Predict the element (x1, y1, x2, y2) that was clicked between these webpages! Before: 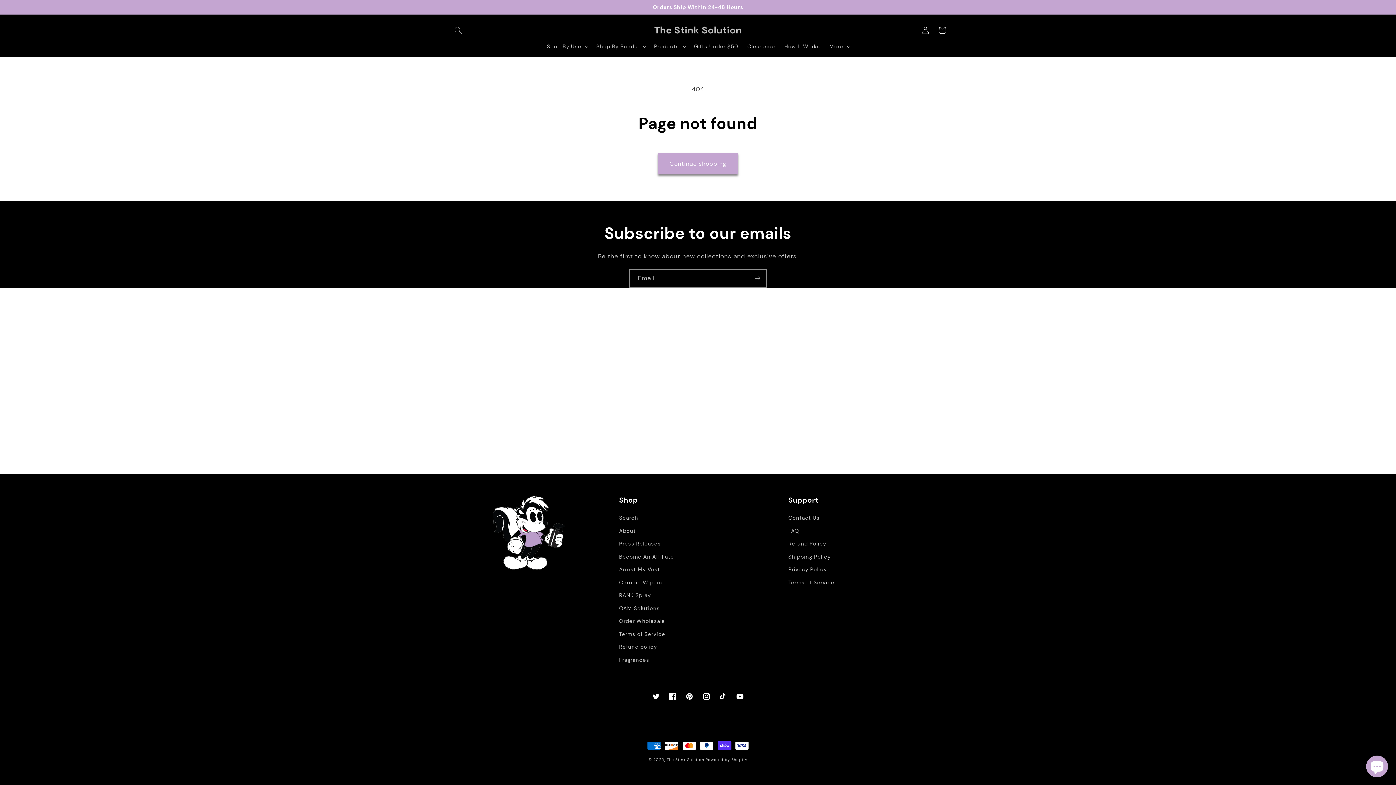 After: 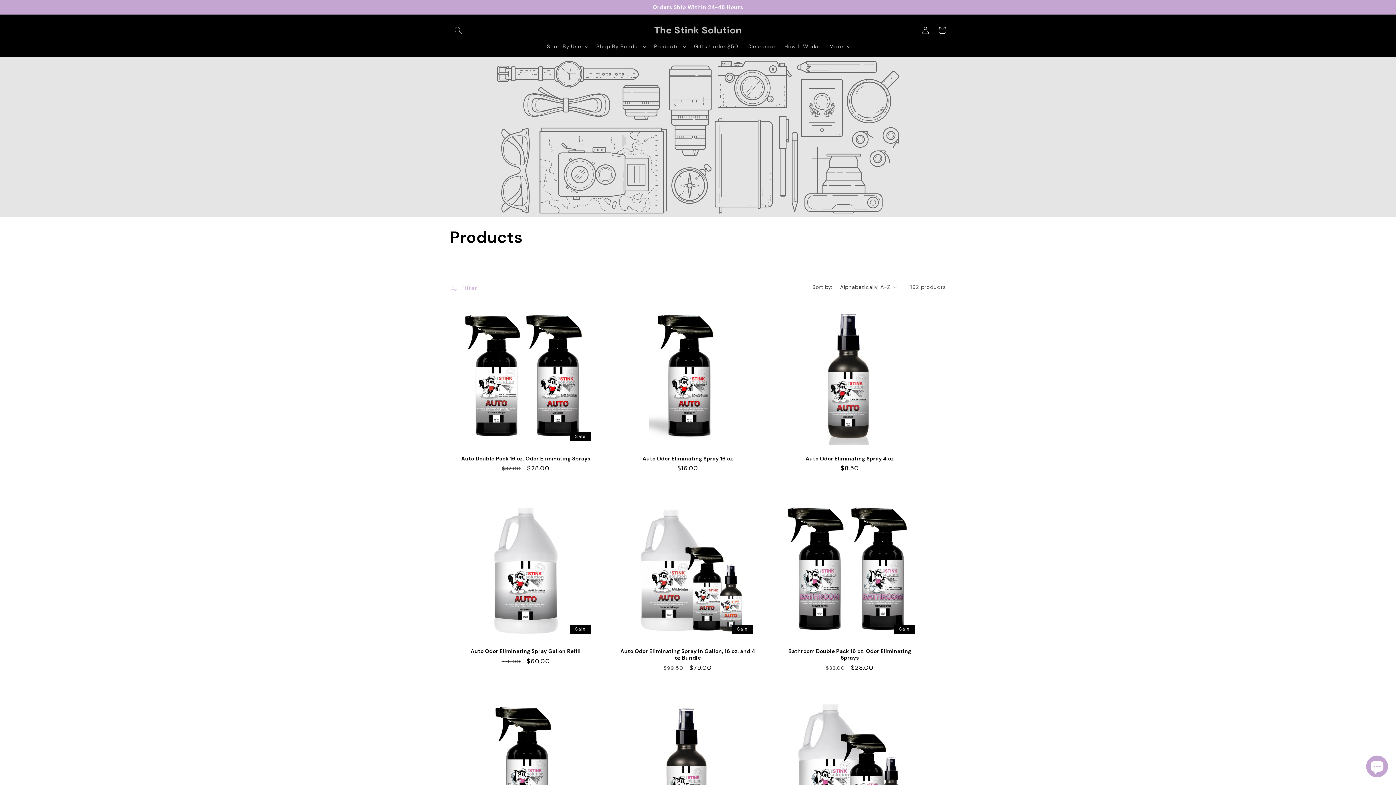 Action: label: Continue shopping bbox: (658, 153, 738, 174)